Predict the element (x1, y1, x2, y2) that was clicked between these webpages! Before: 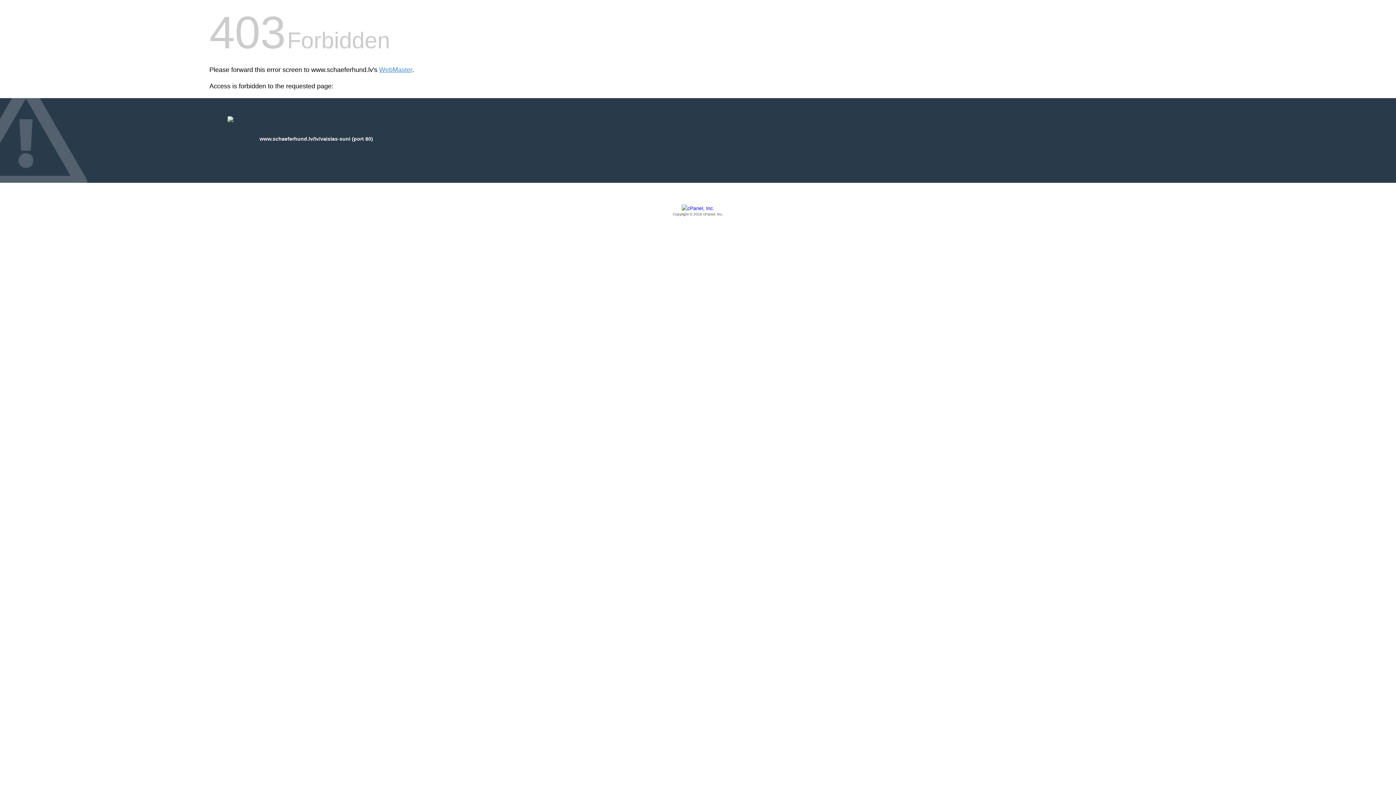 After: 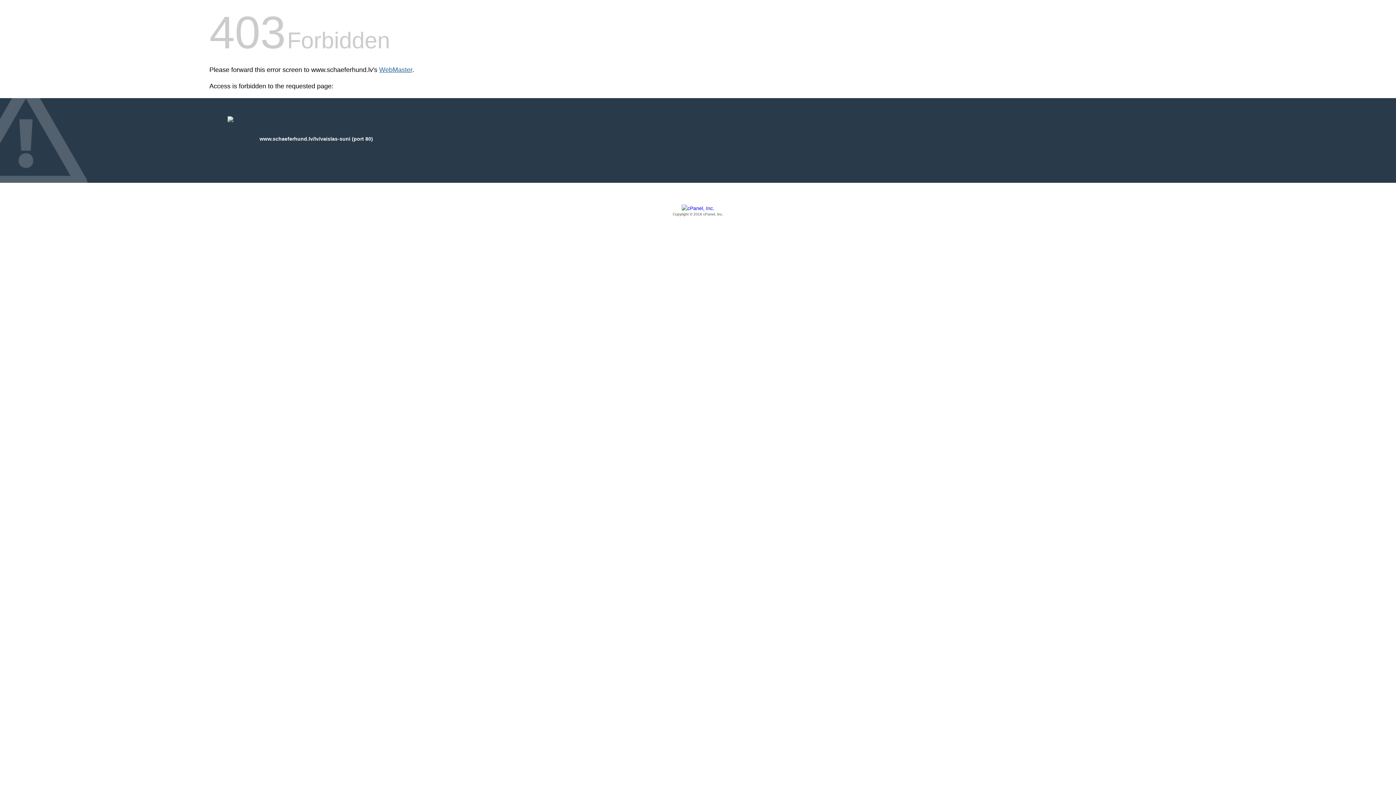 Action: bbox: (379, 66, 412, 73) label: WebMaster